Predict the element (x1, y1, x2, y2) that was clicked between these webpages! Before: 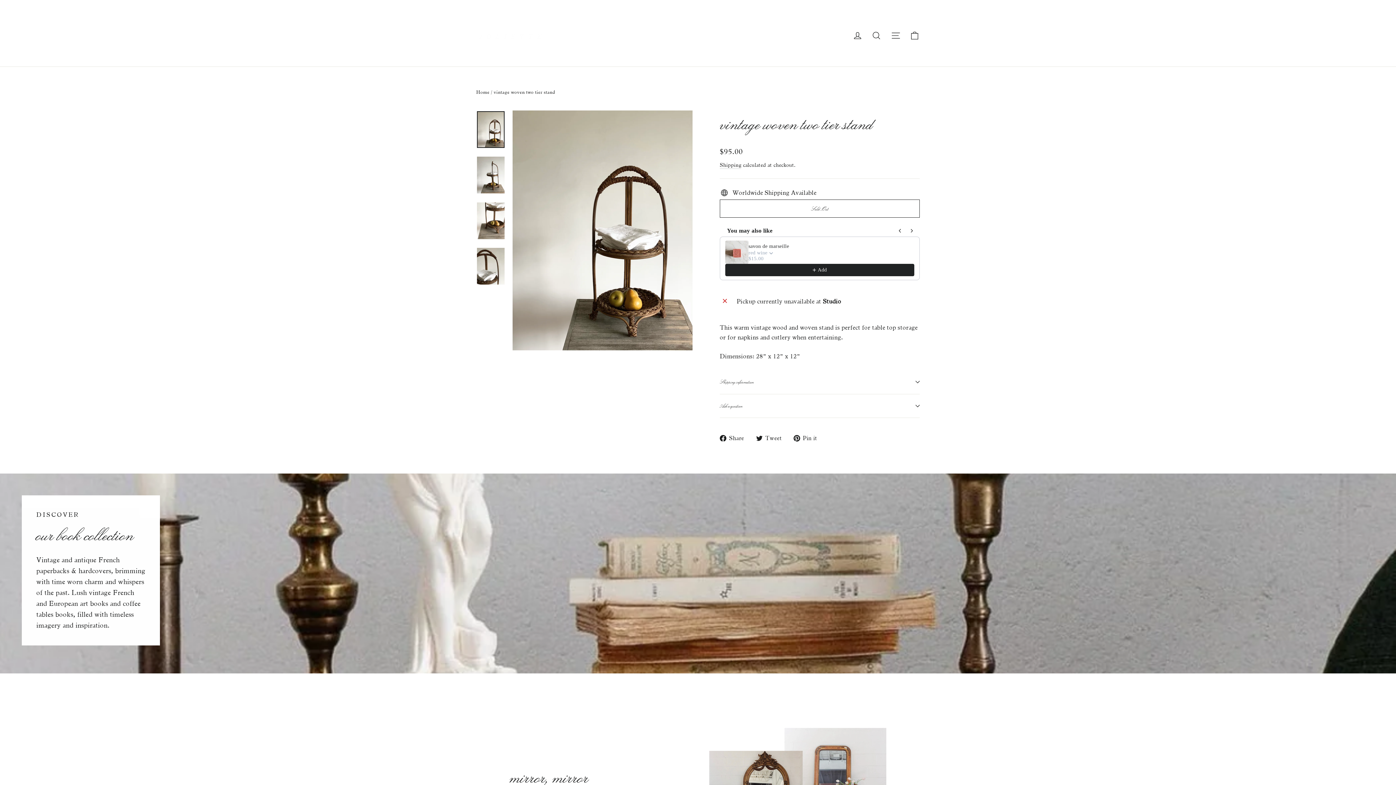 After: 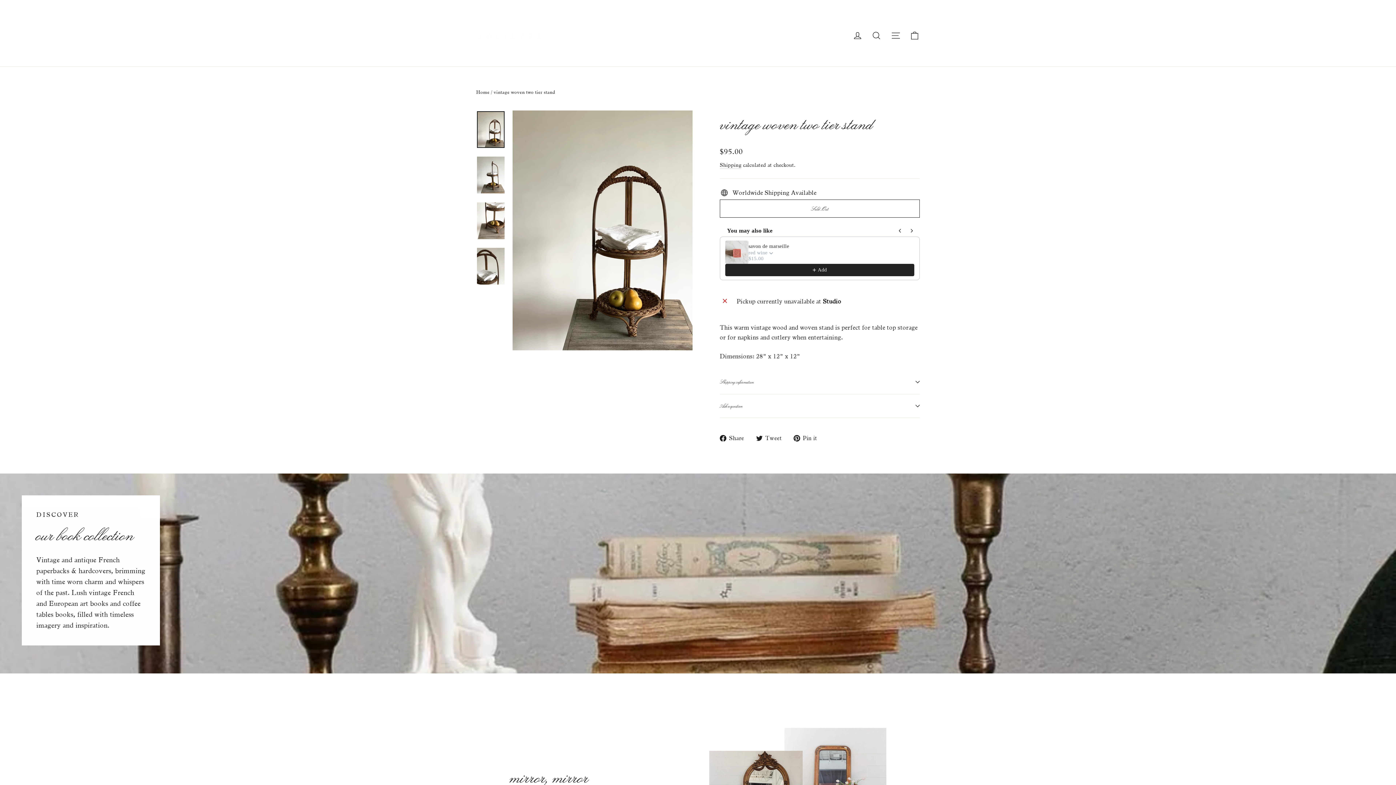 Action: bbox: (477, 111, 504, 148)